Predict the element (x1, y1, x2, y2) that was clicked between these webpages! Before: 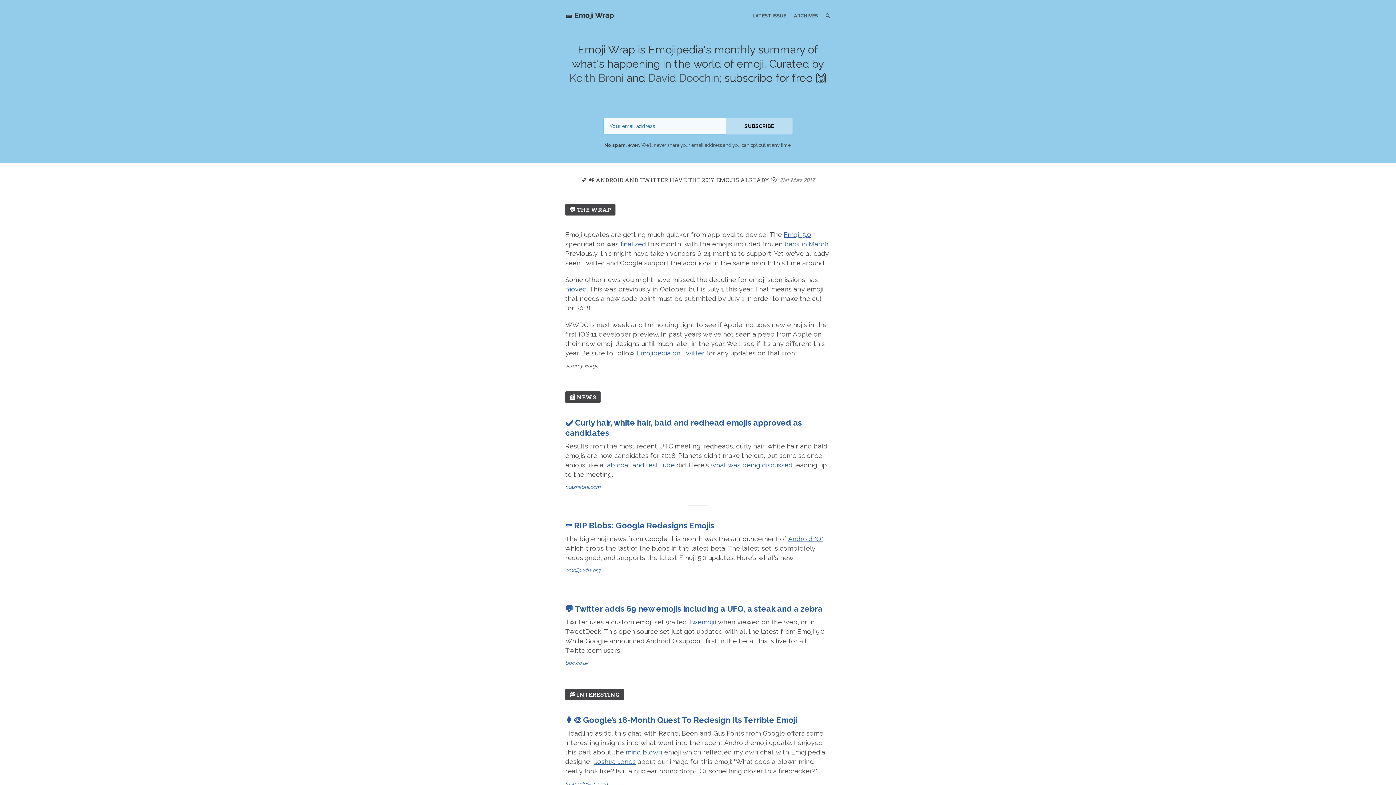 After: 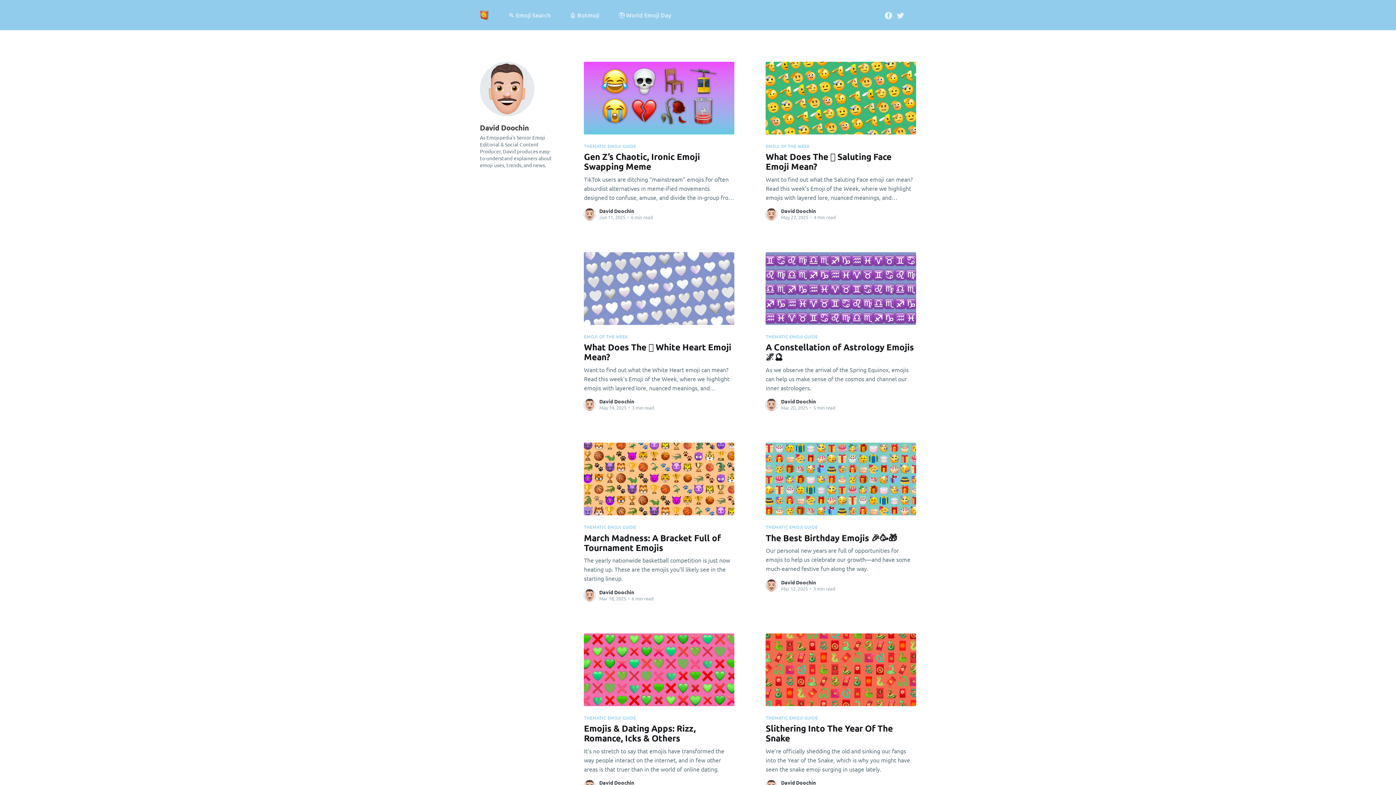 Action: bbox: (648, 71, 719, 84) label: David Doochin